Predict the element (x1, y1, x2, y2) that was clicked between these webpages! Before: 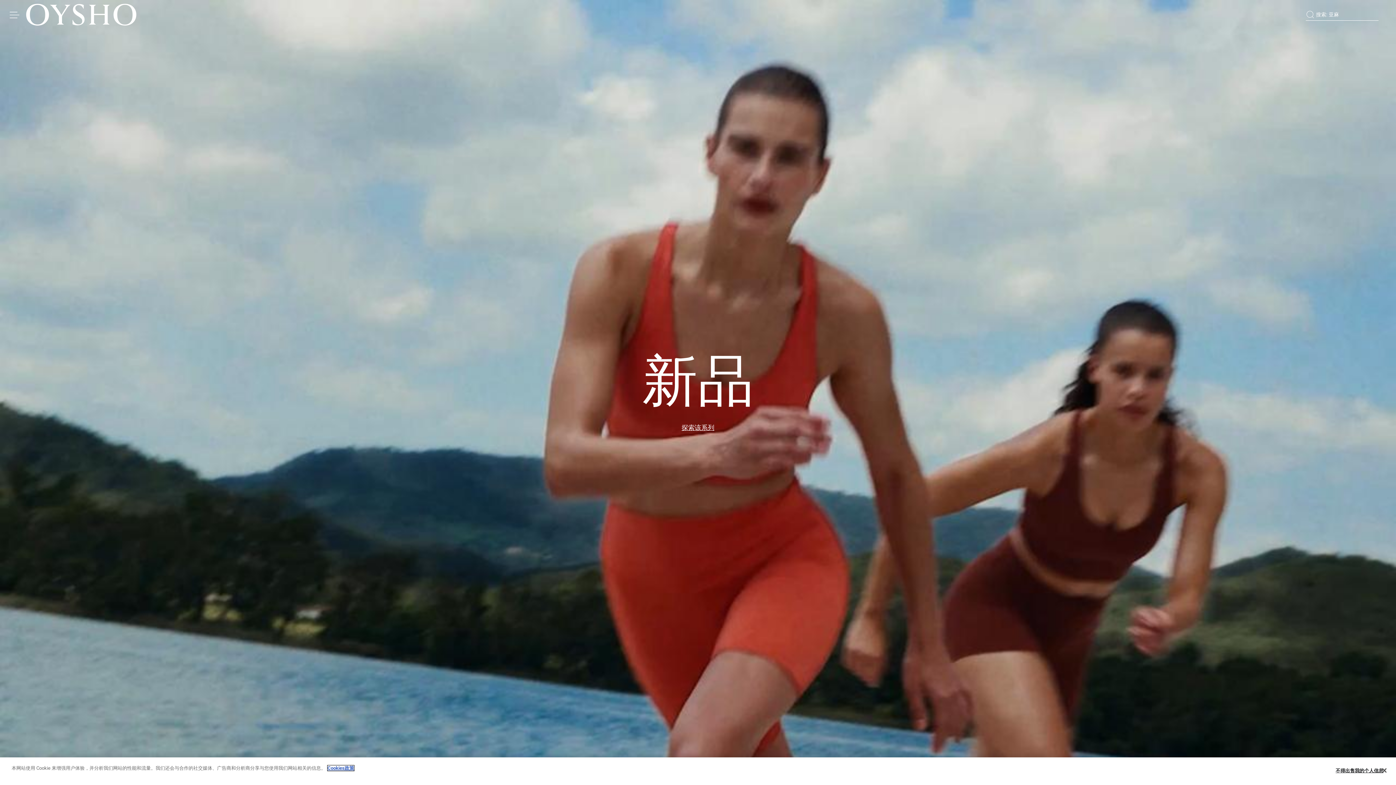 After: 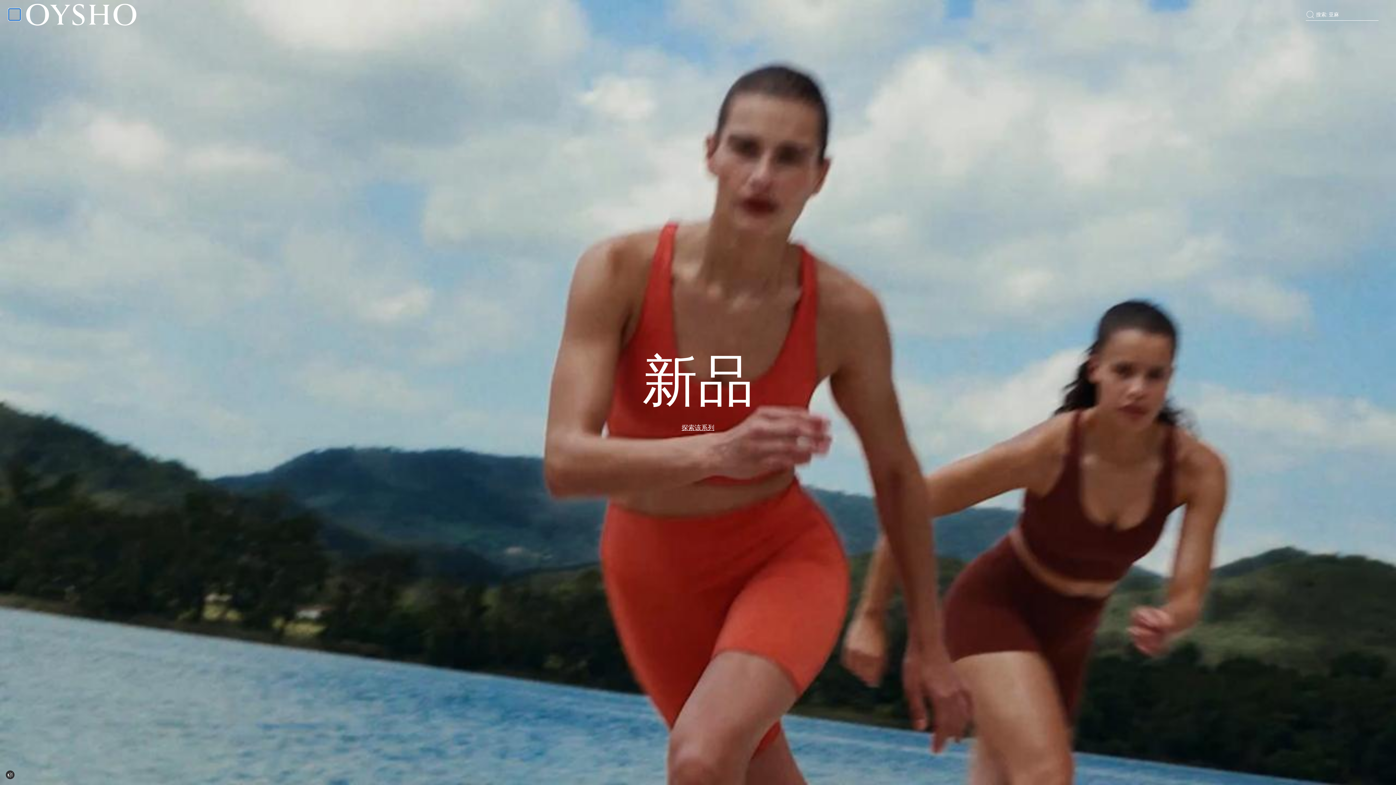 Action: bbox: (8, 8, 20, 20) label: 主菜单